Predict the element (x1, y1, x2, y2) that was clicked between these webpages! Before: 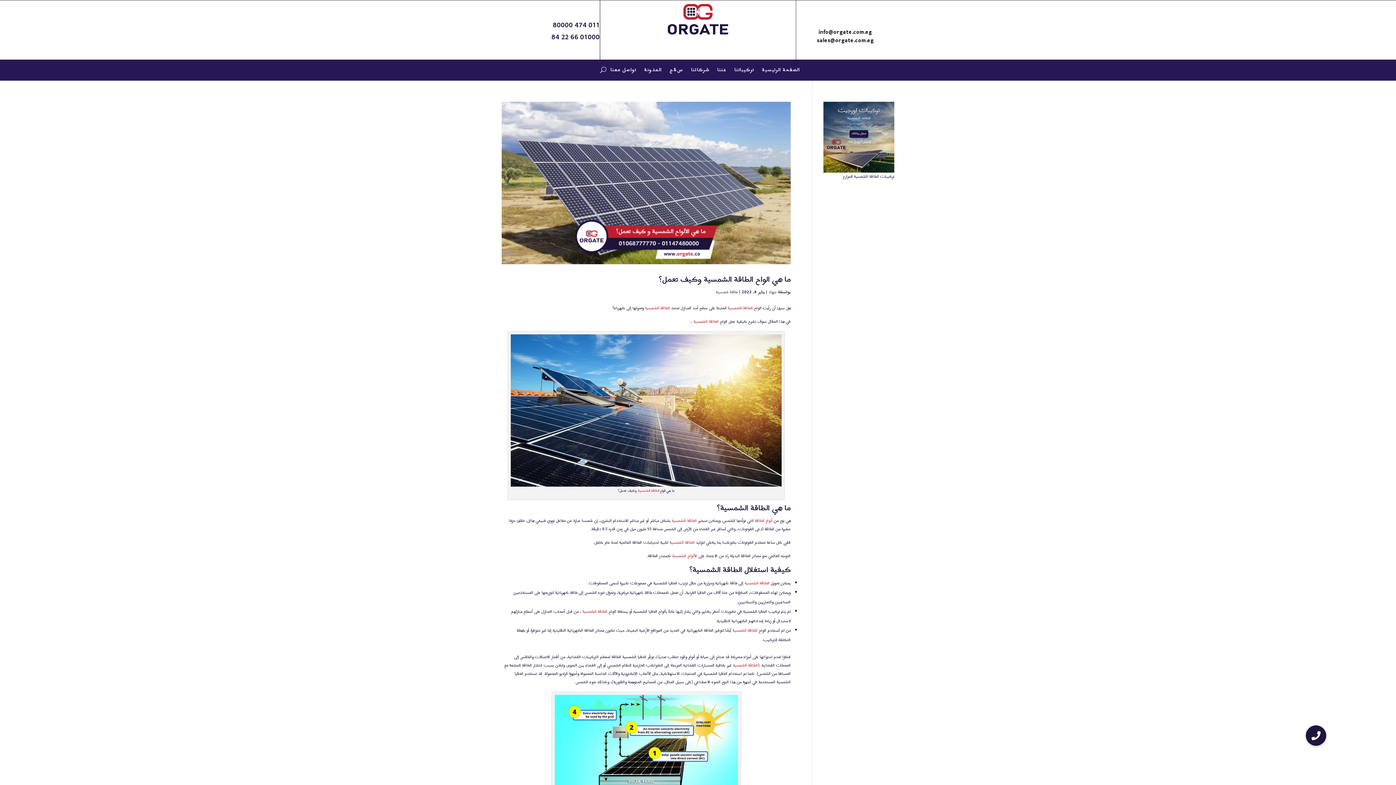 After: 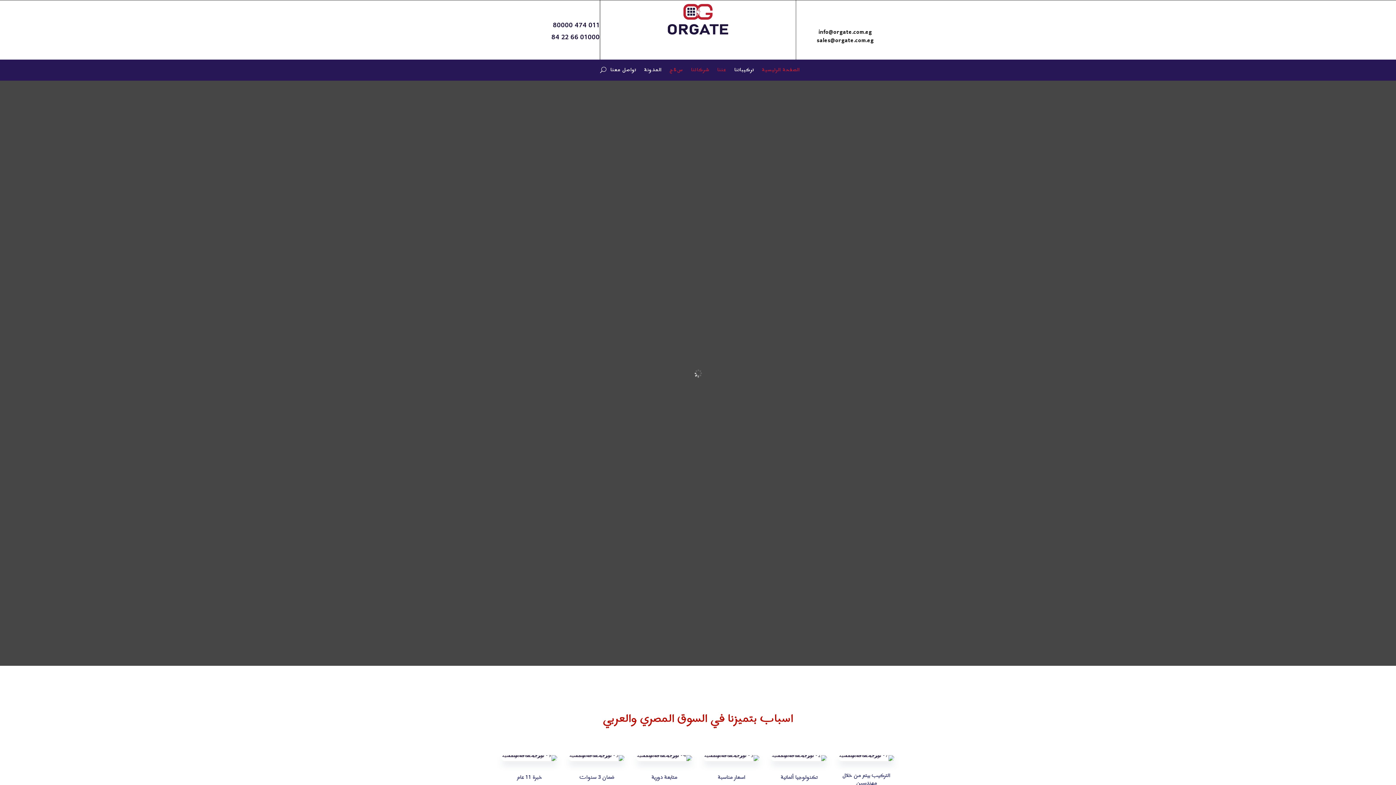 Action: label: الطاقة الشمسية bbox: (645, 303, 670, 312)